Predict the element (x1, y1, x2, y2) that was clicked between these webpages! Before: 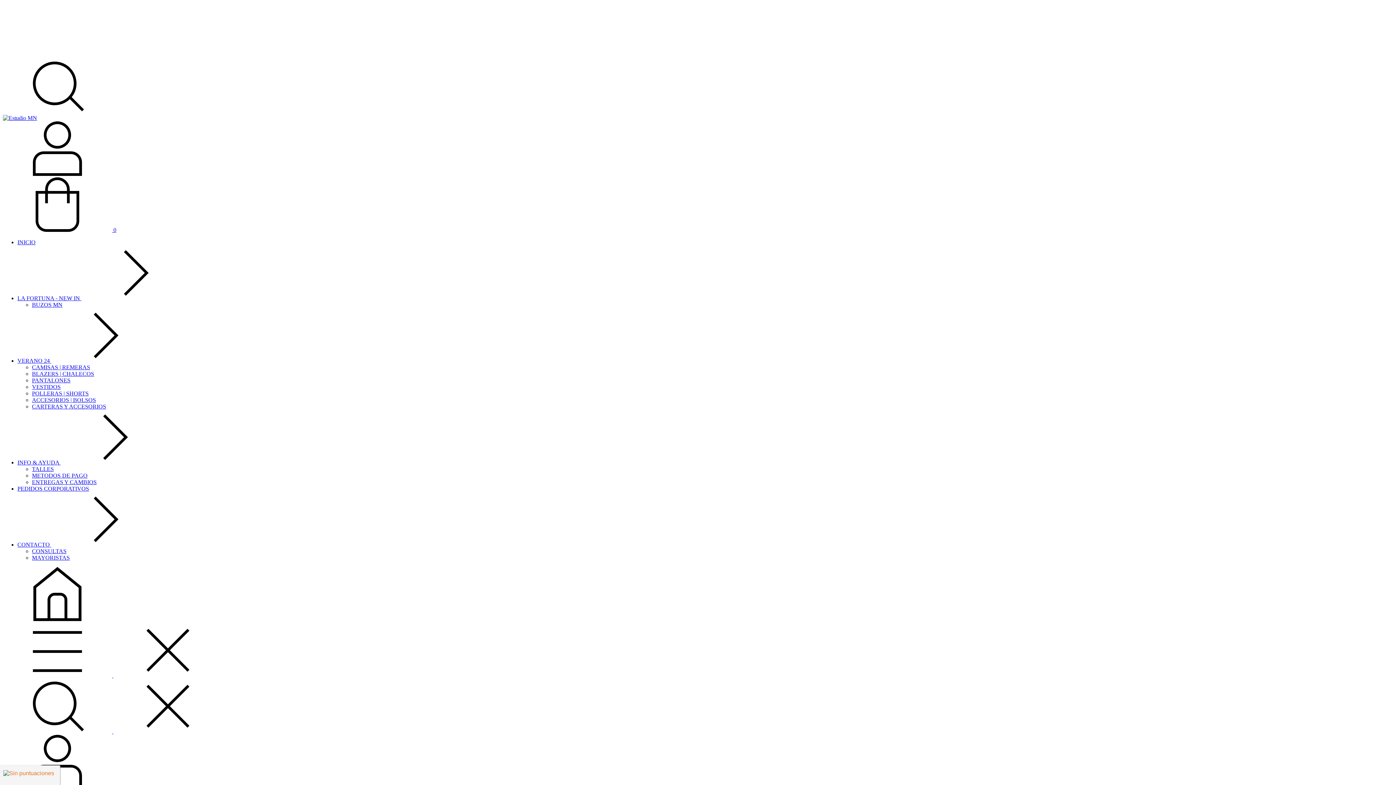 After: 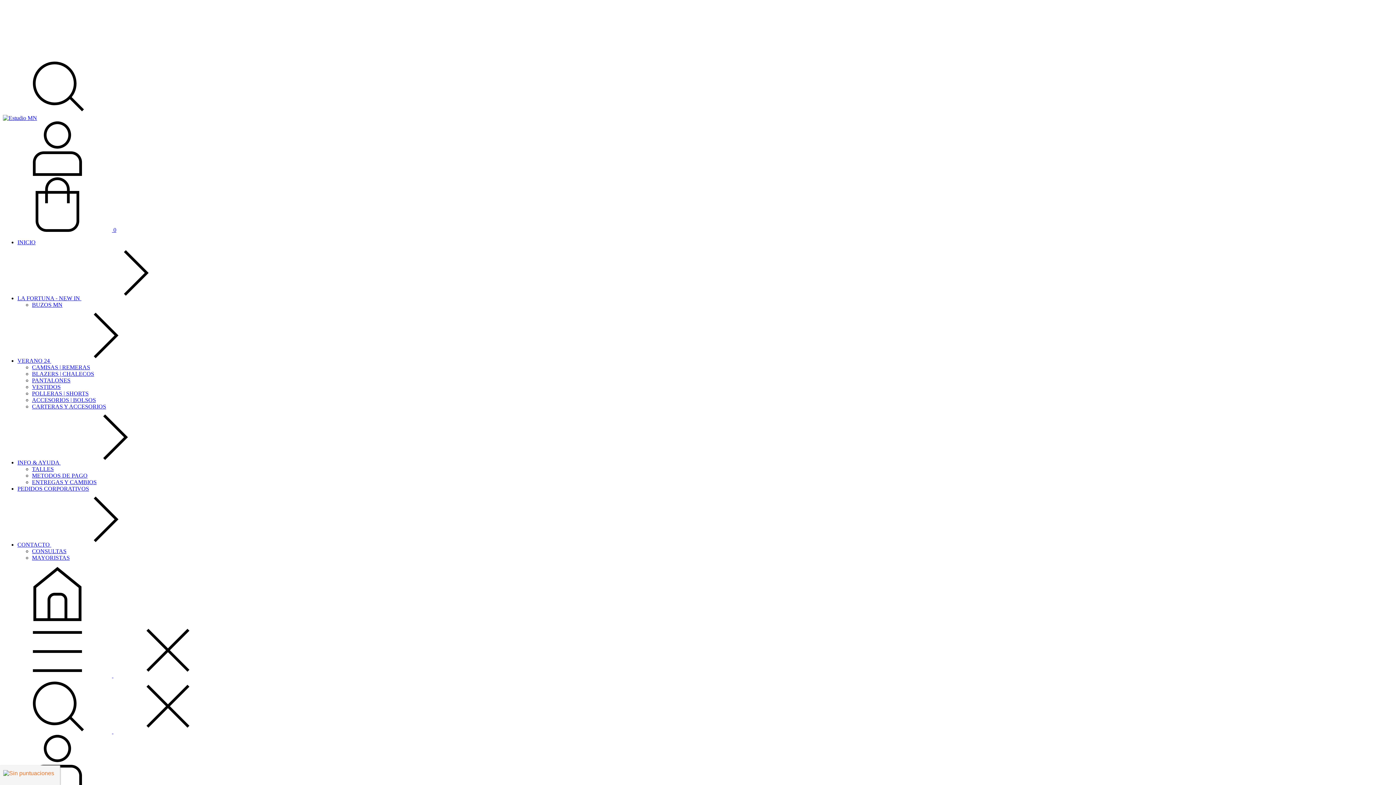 Action: label: Menu bbox: (2, 672, 222, 678)